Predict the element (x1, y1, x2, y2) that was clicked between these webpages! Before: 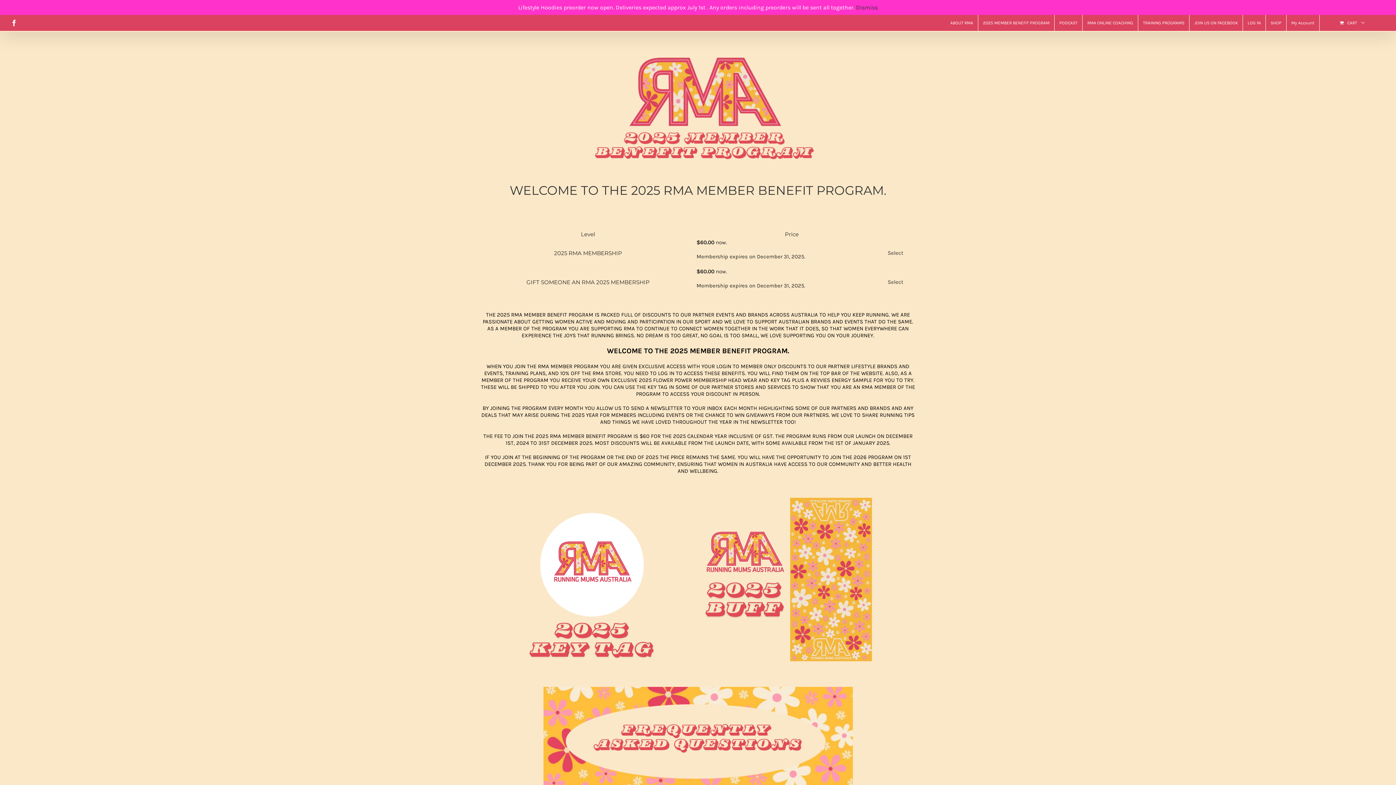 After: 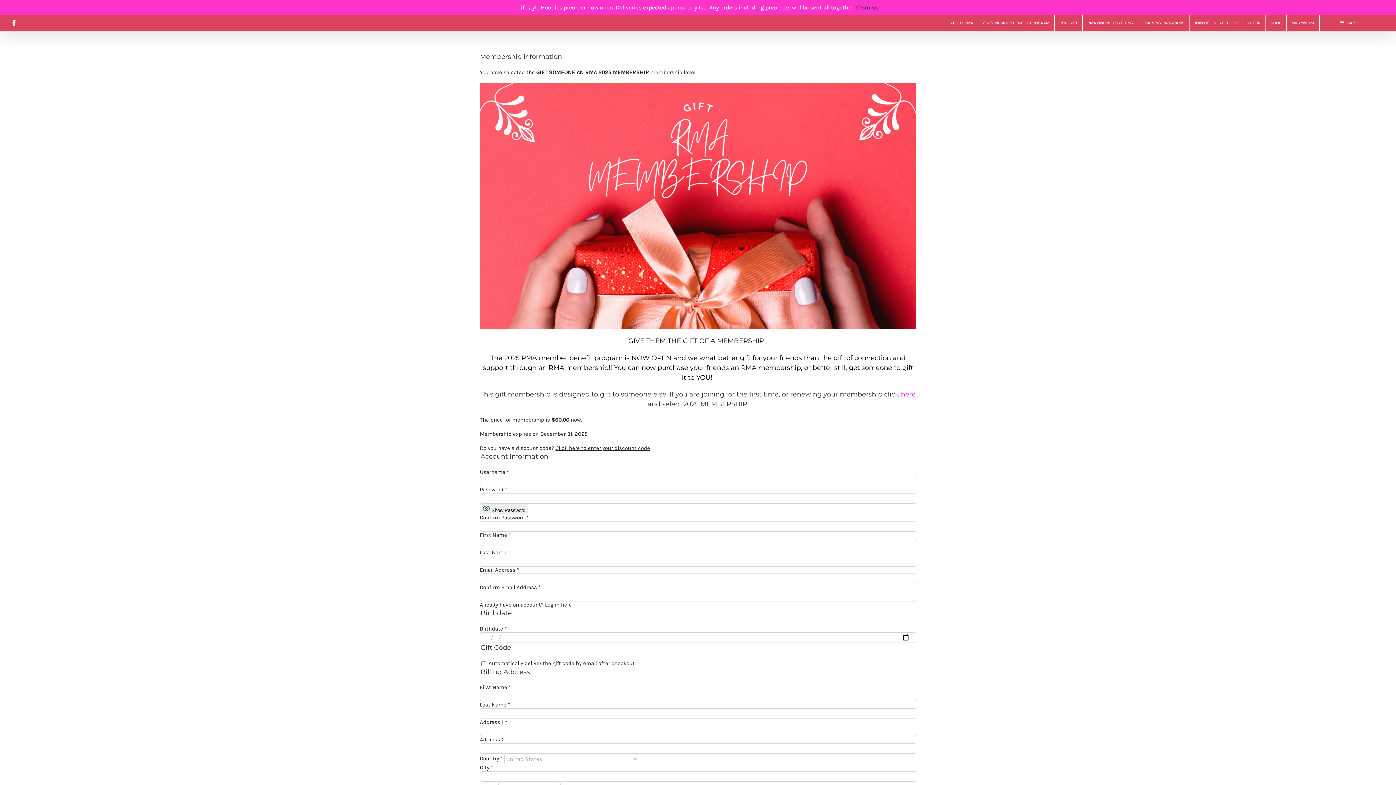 Action: label: Select the GIFT SOMEONE AN RMA 2025 MEMBERSHIP membership level bbox: (887, 278, 903, 285)